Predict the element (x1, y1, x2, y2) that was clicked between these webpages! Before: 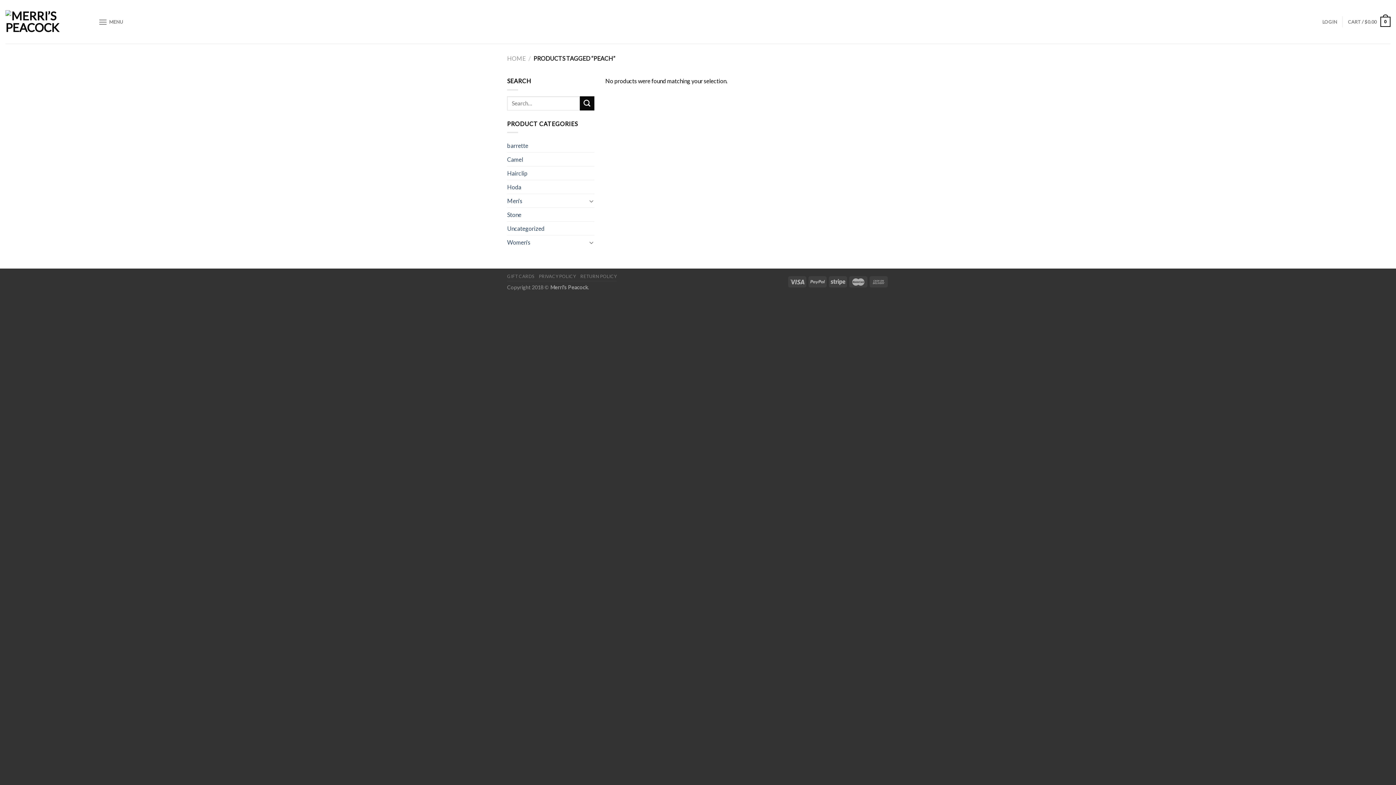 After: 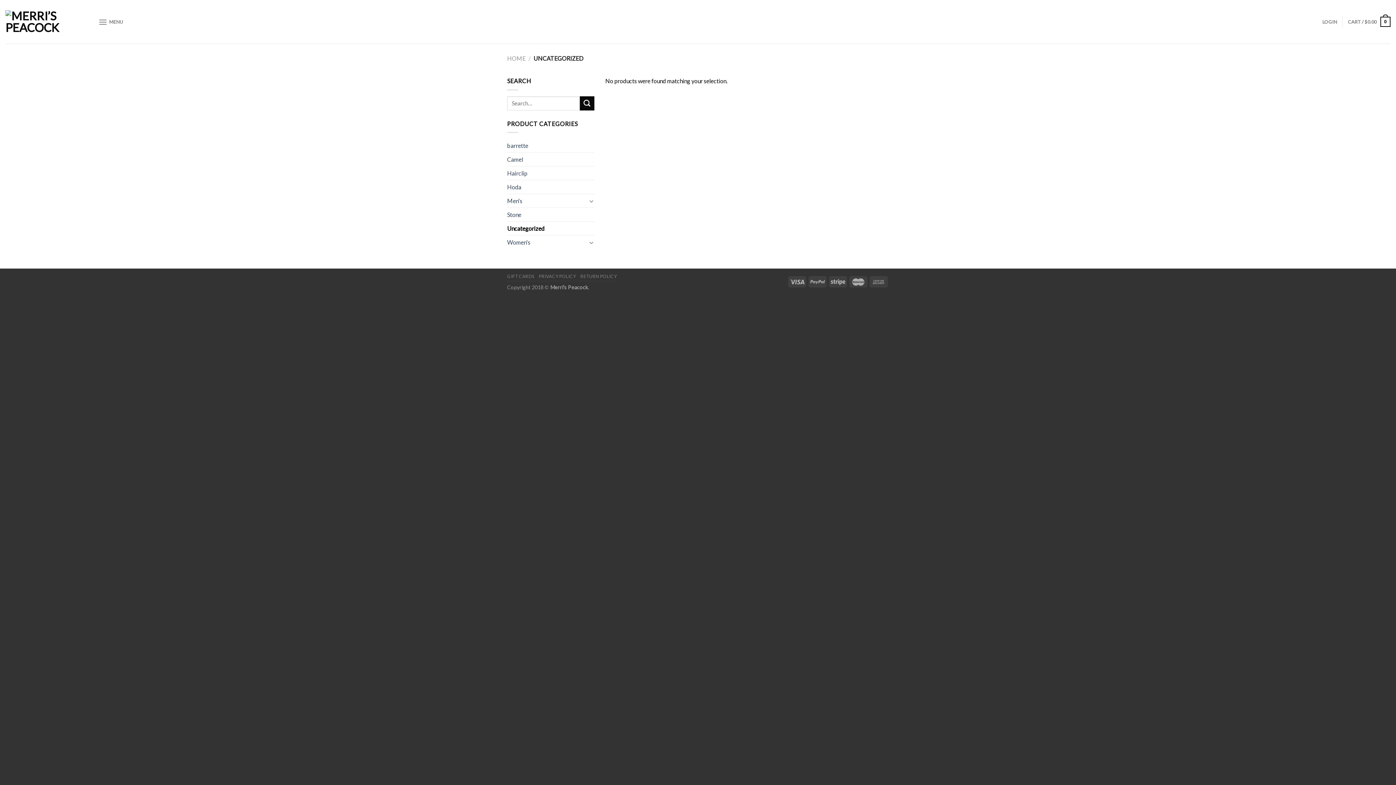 Action: bbox: (507, 221, 594, 235) label: Uncategorized